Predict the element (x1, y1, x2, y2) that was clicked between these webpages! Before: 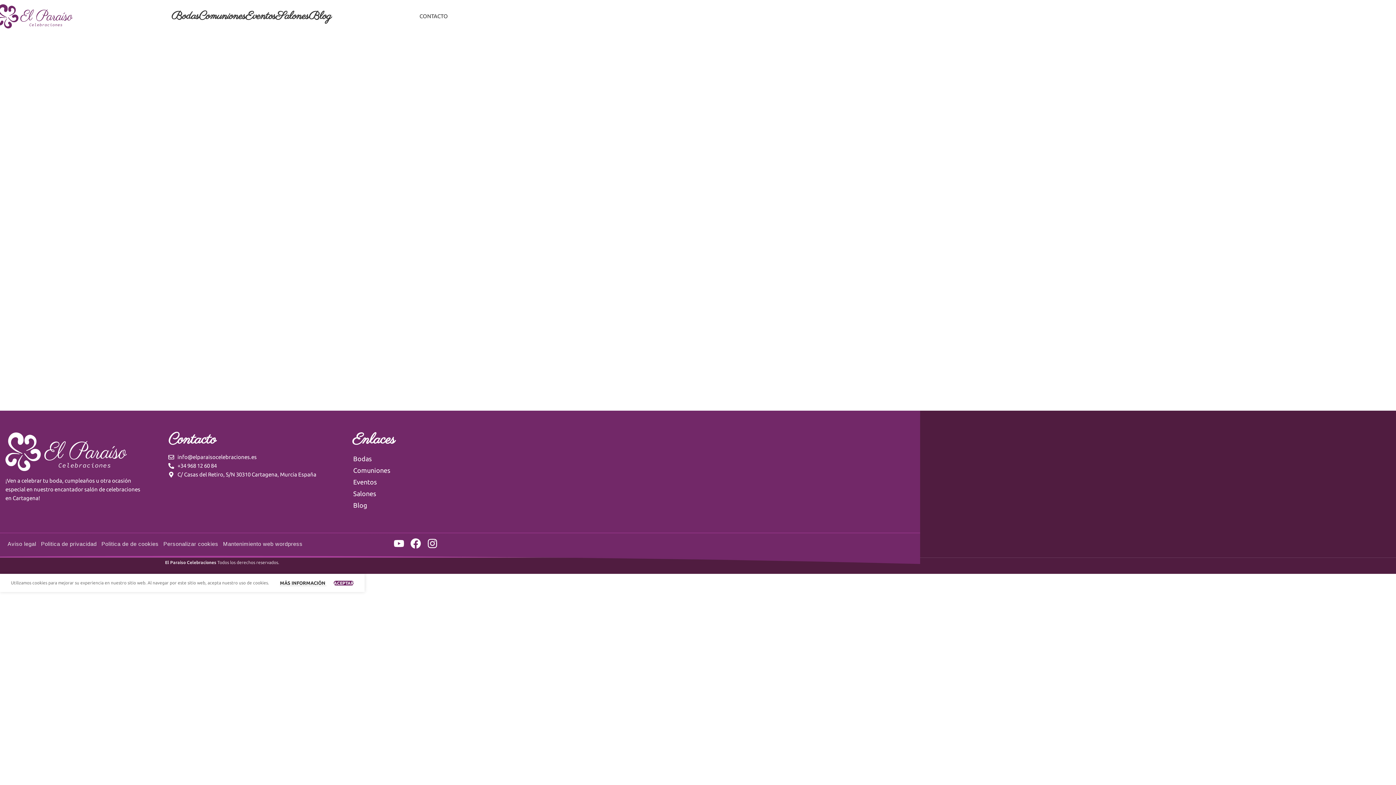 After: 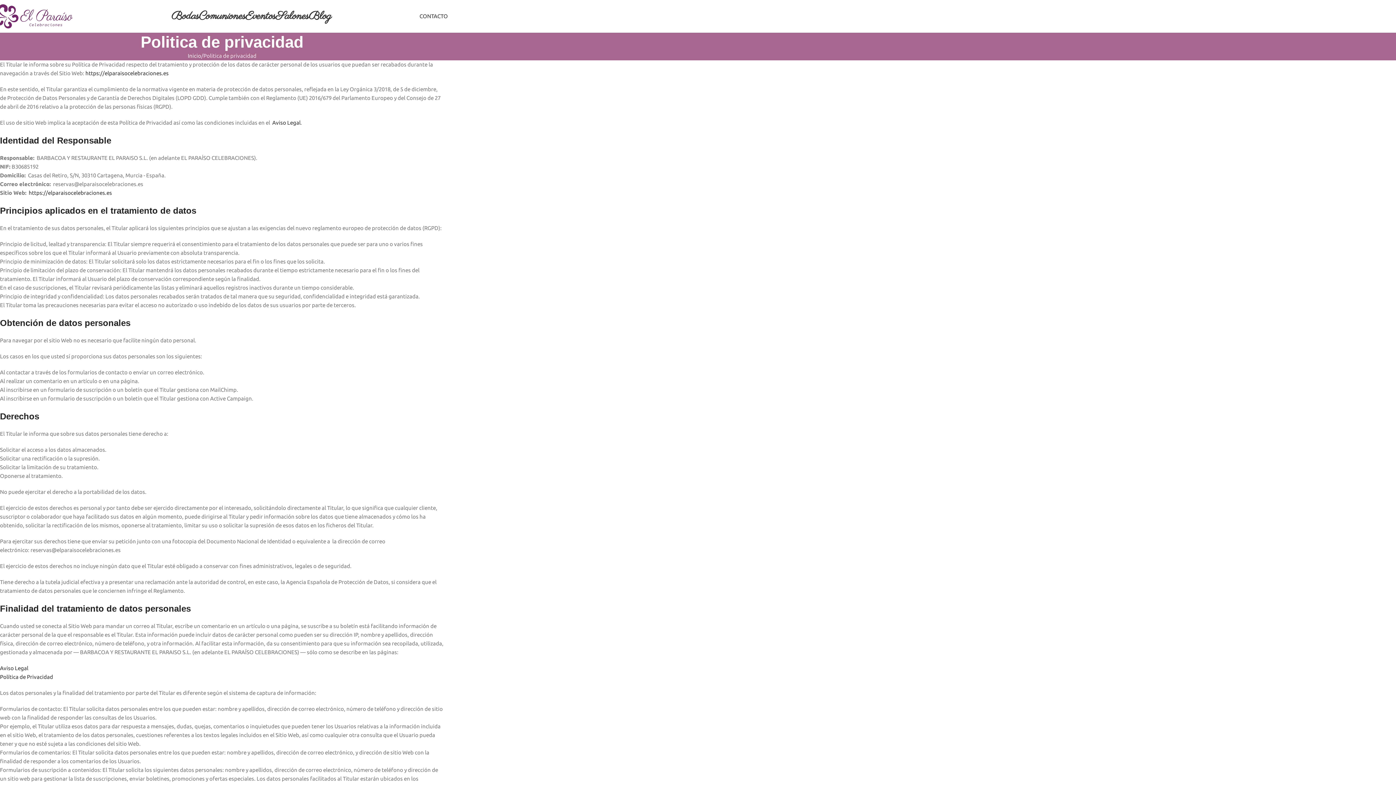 Action: label: Politica de privacidad bbox: (38, 537, 98, 551)